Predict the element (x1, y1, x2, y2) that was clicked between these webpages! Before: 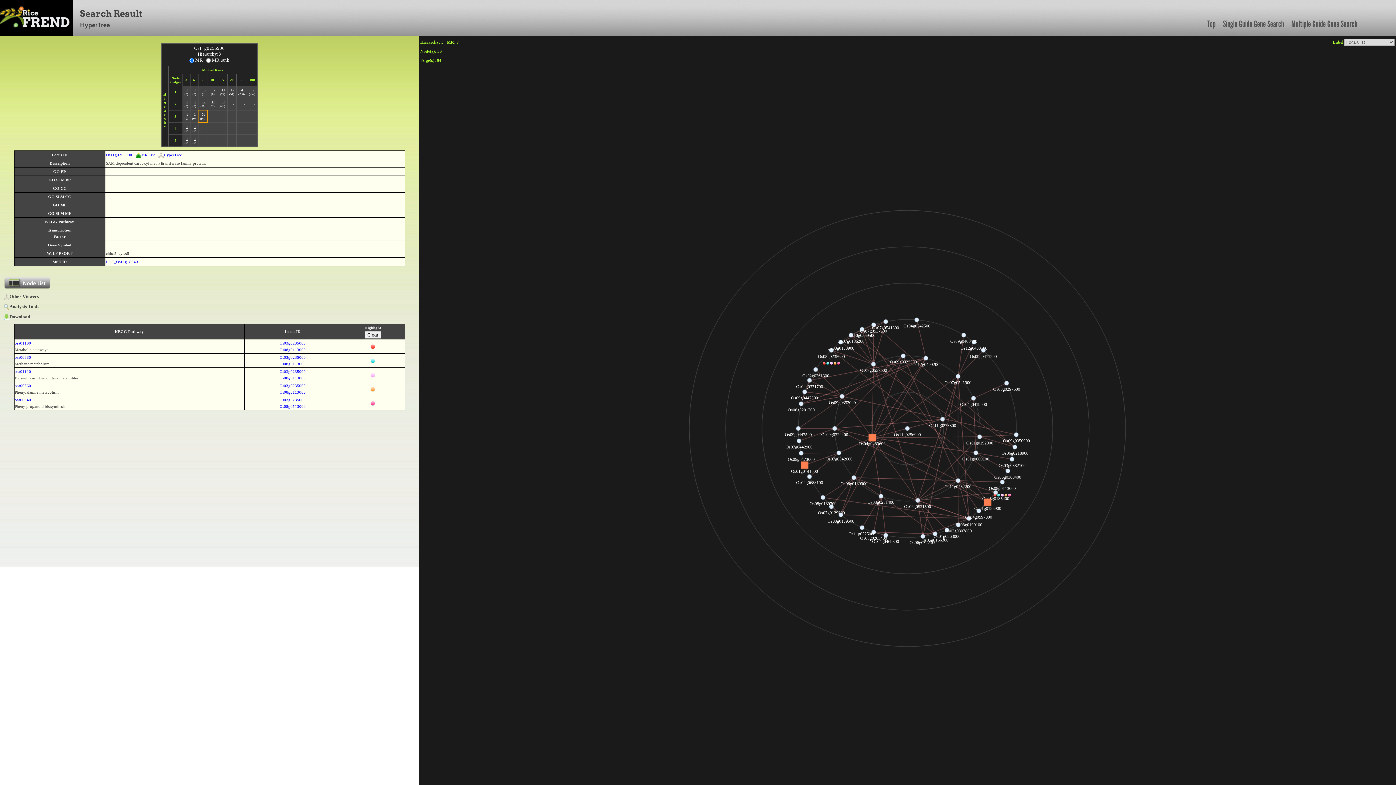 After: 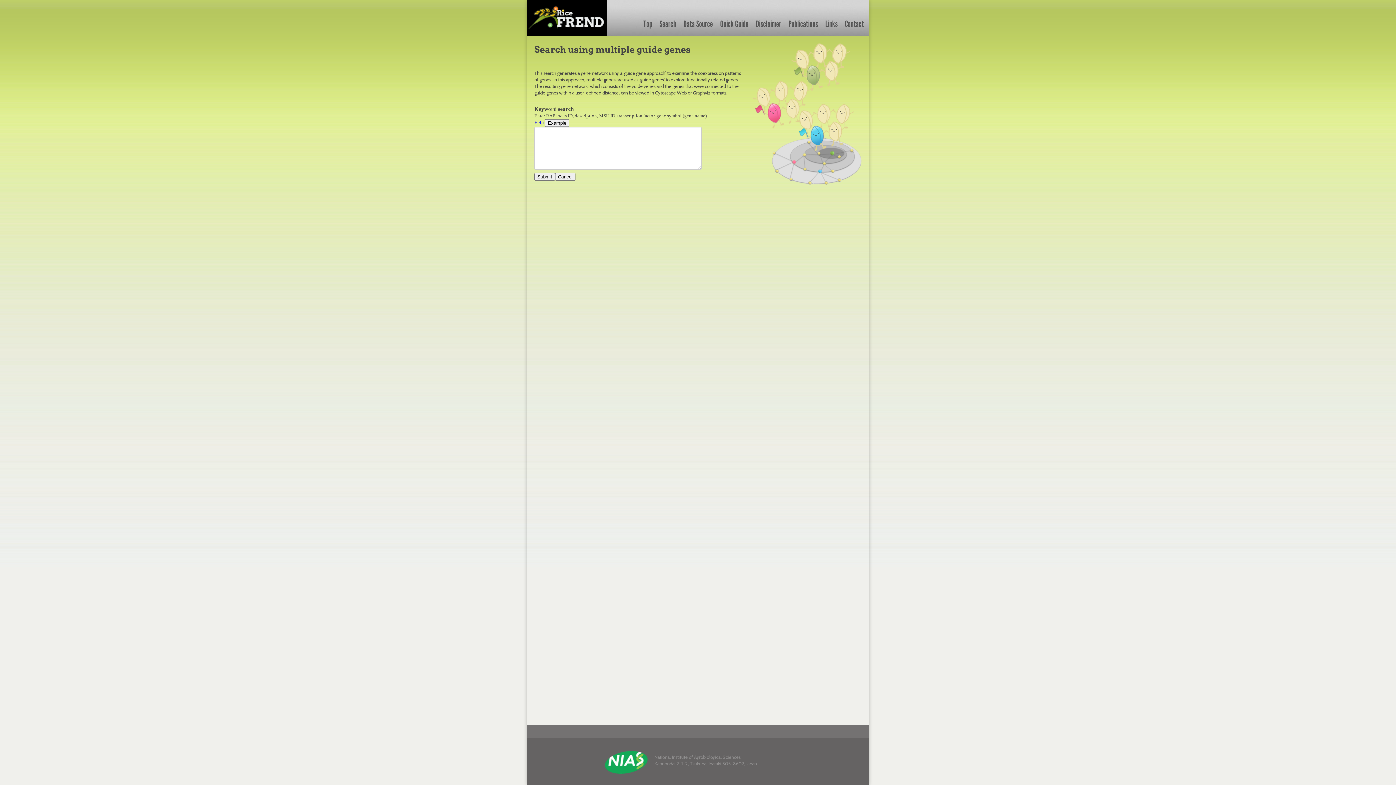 Action: label: Multiple Guide Gene Search bbox: (1288, 13, 1361, 34)